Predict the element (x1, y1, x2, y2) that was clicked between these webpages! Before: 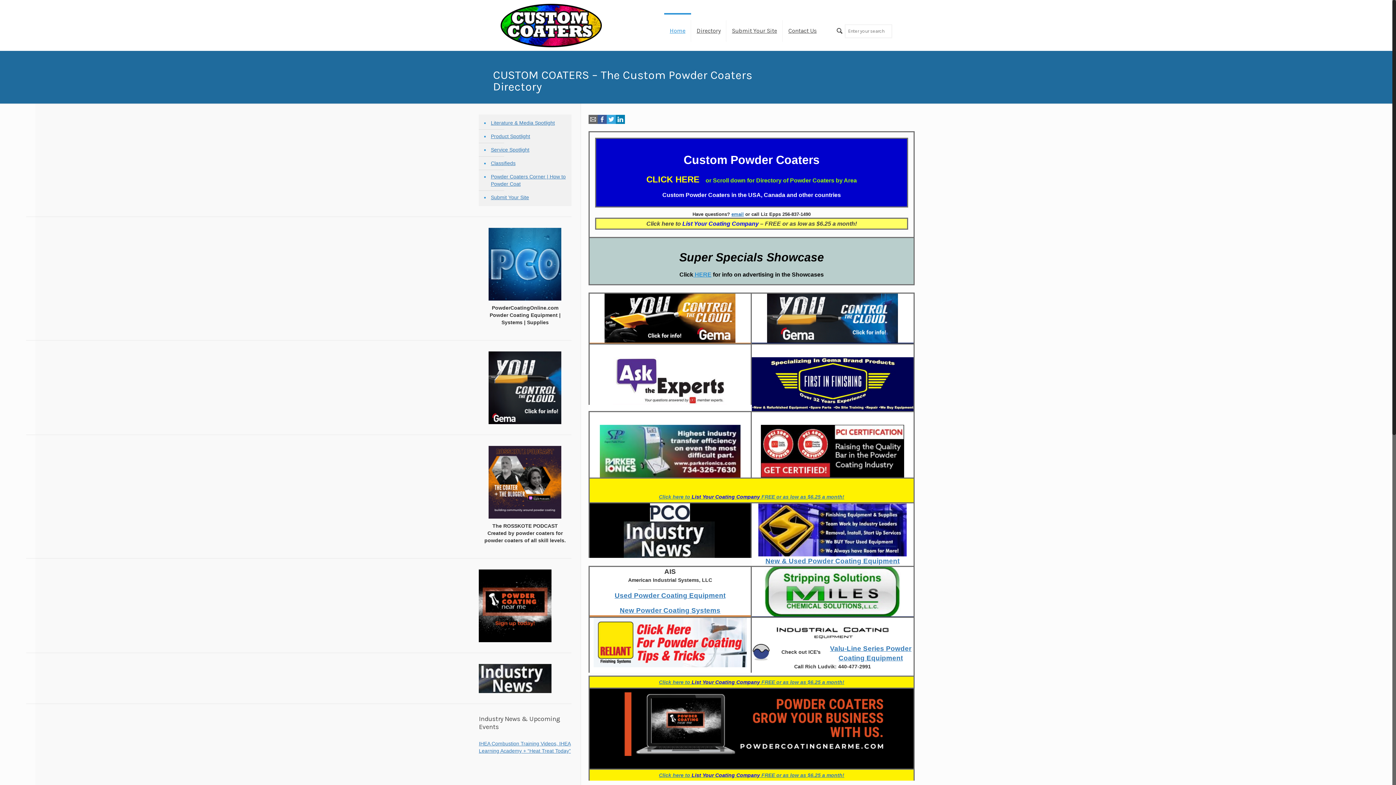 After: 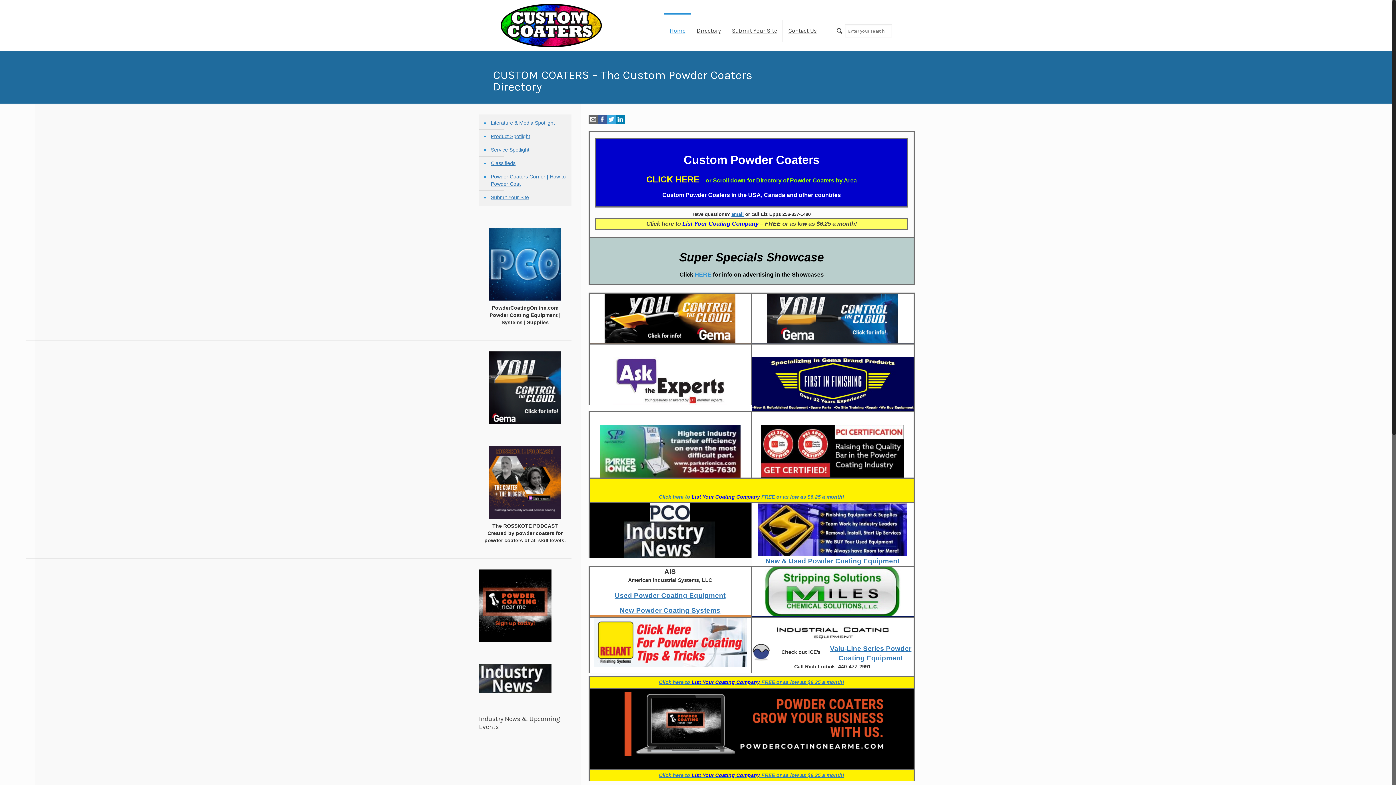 Action: bbox: (751, 425, 913, 477)